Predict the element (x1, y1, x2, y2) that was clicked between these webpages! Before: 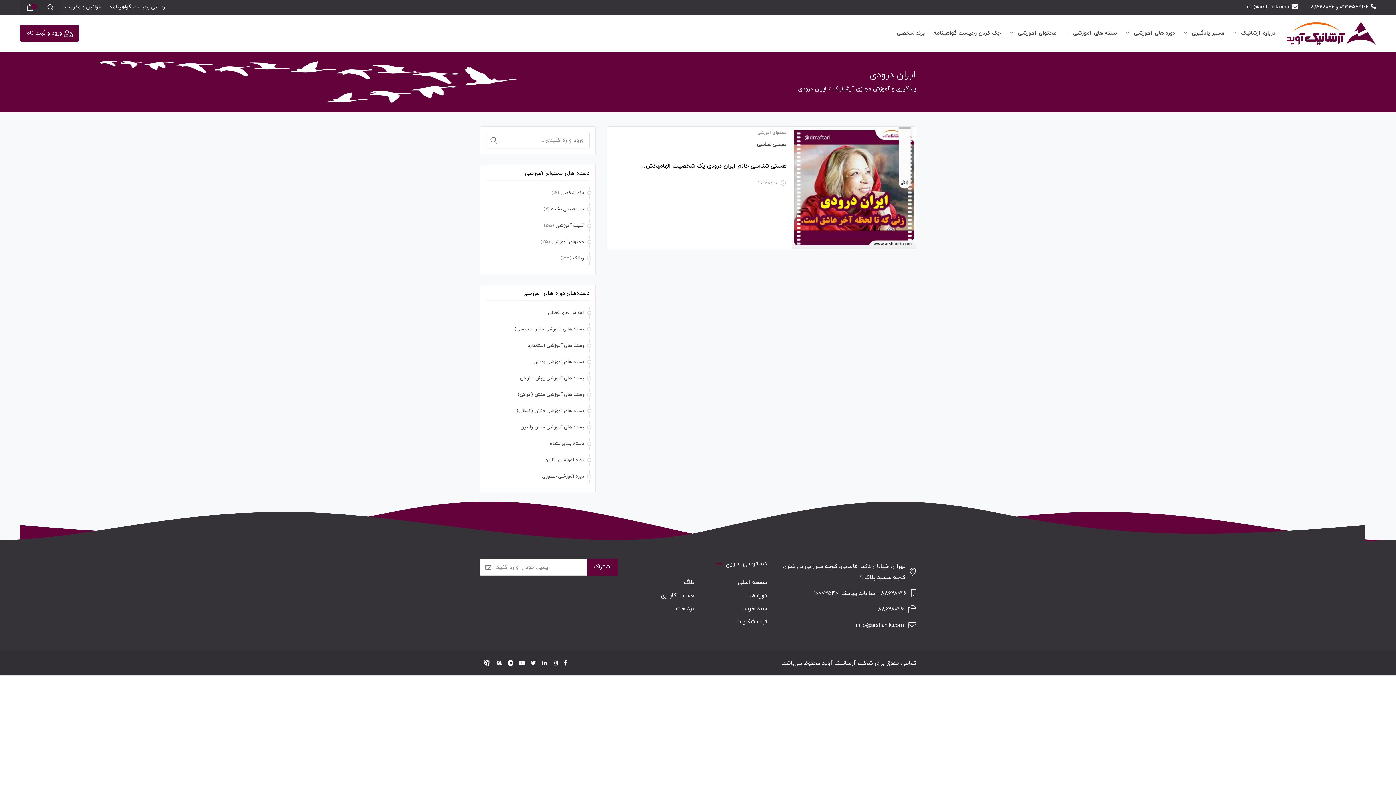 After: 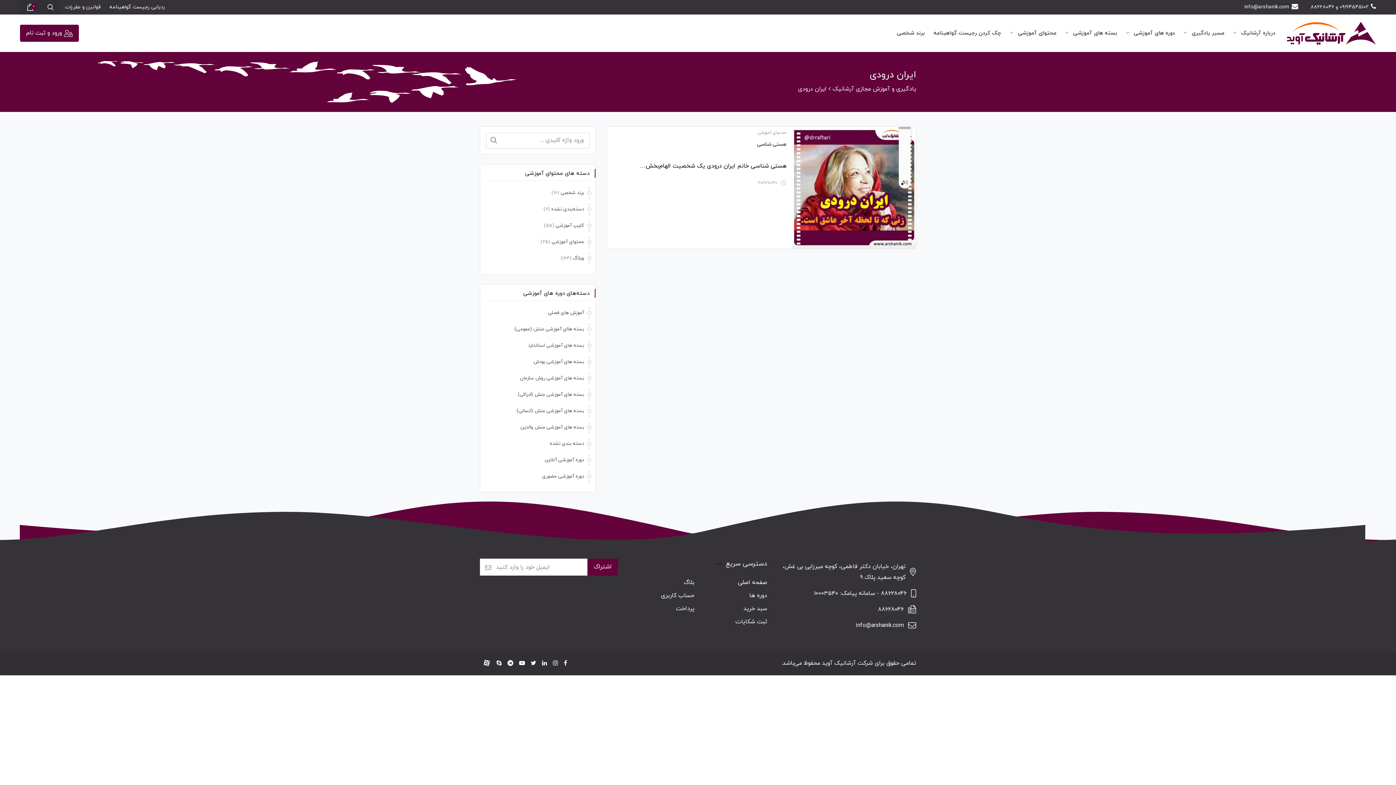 Action: label: 09194545102 و ۸۸۶۲۸۰۴۶ bbox: (1310, 1, 1376, 12)